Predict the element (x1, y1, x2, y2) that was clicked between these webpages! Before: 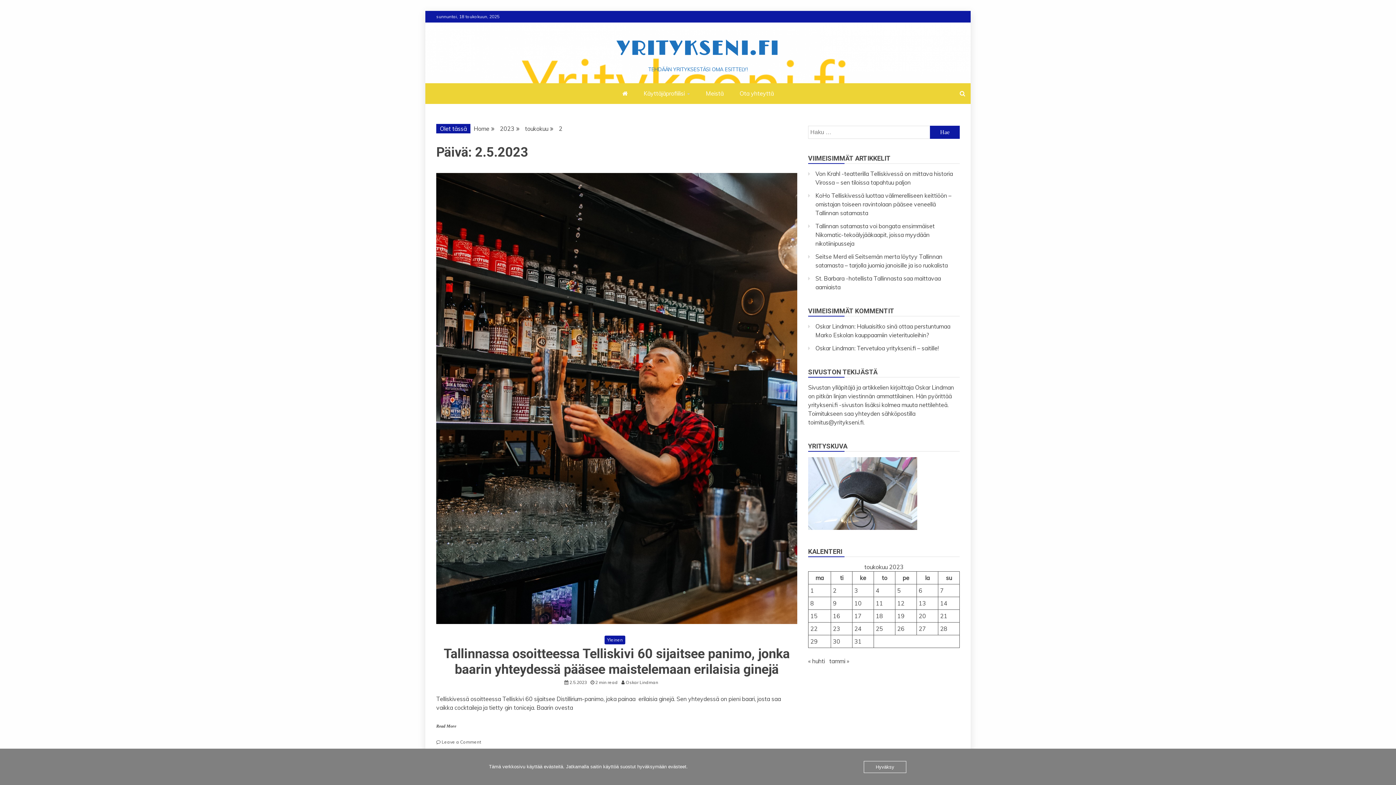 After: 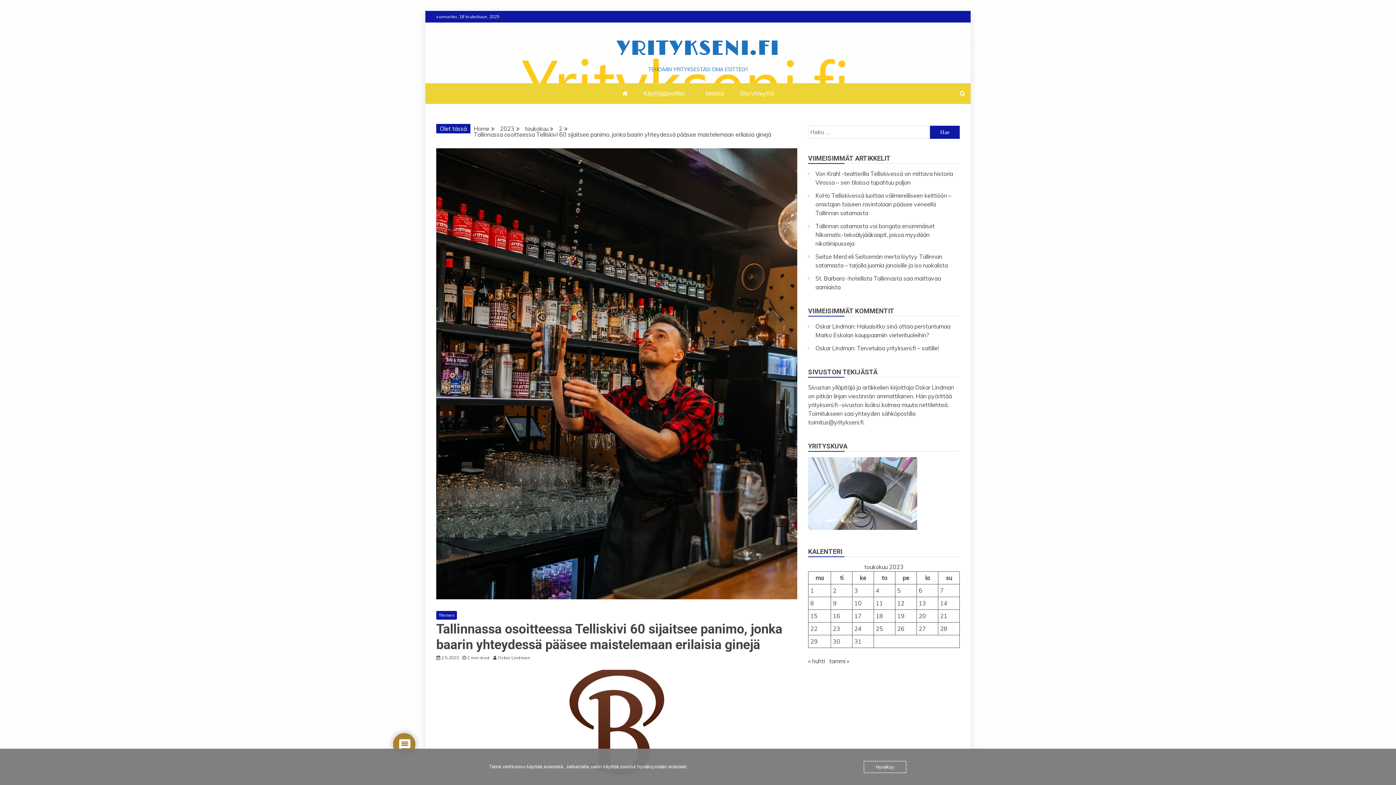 Action: label: 2.5.2023 bbox: (569, 680, 587, 685)